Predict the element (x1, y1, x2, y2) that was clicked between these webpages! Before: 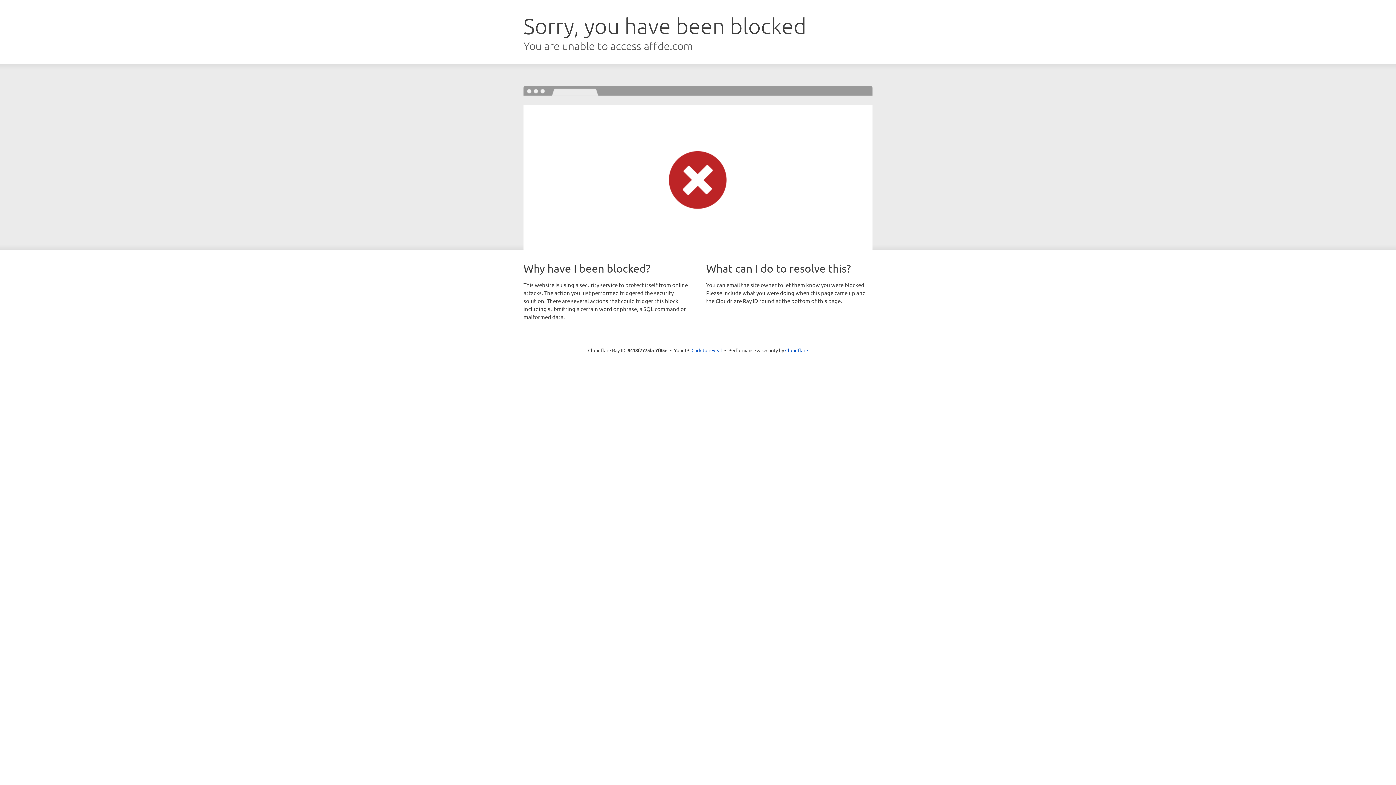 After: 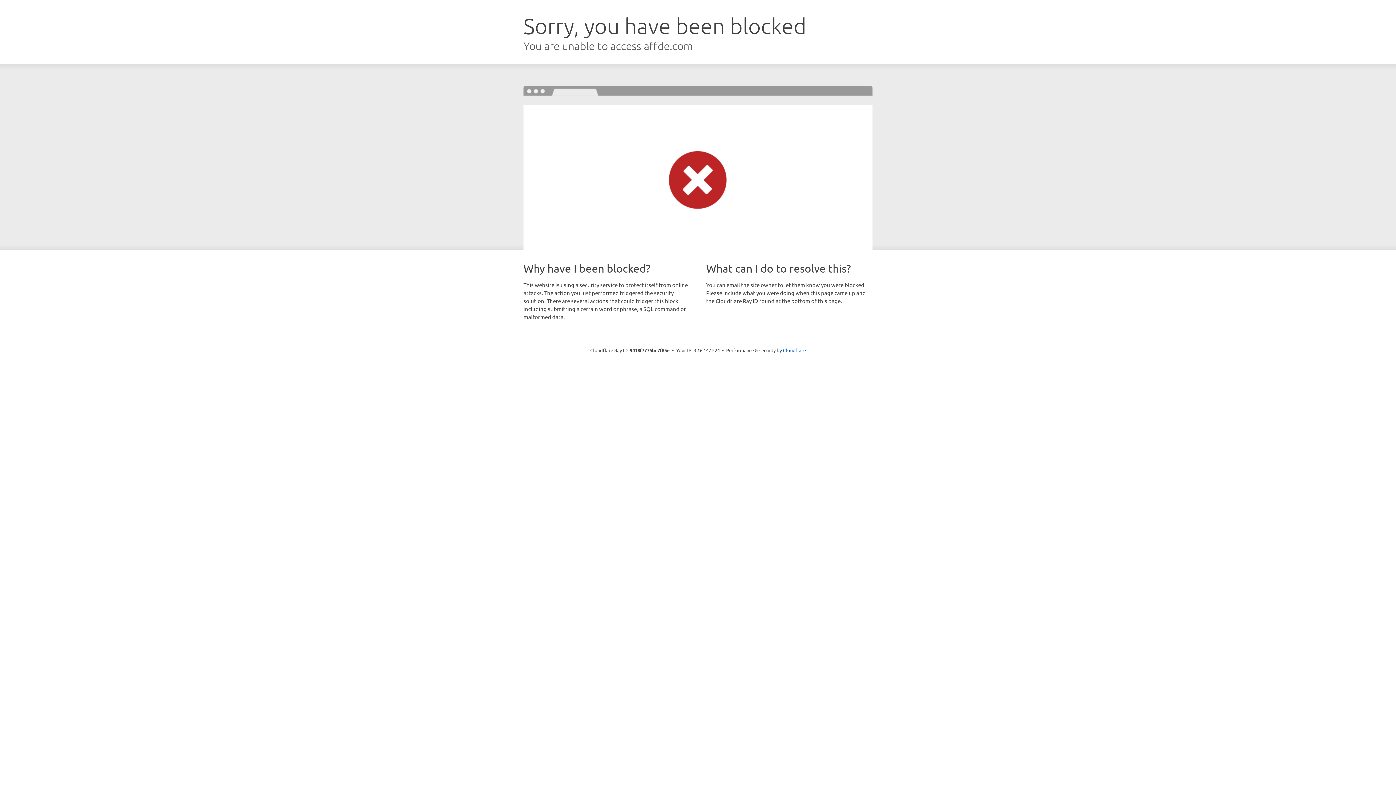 Action: bbox: (691, 346, 722, 353) label: Click to reveal